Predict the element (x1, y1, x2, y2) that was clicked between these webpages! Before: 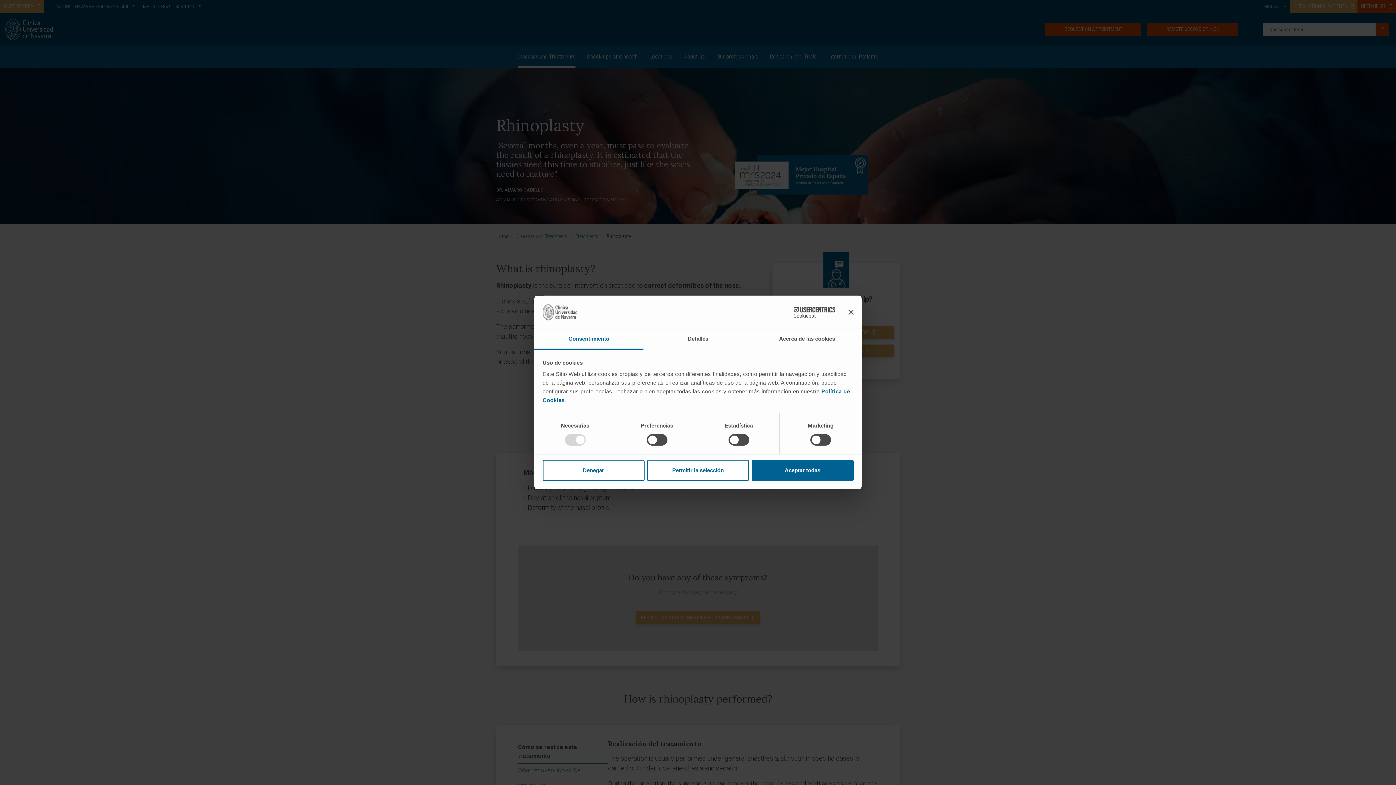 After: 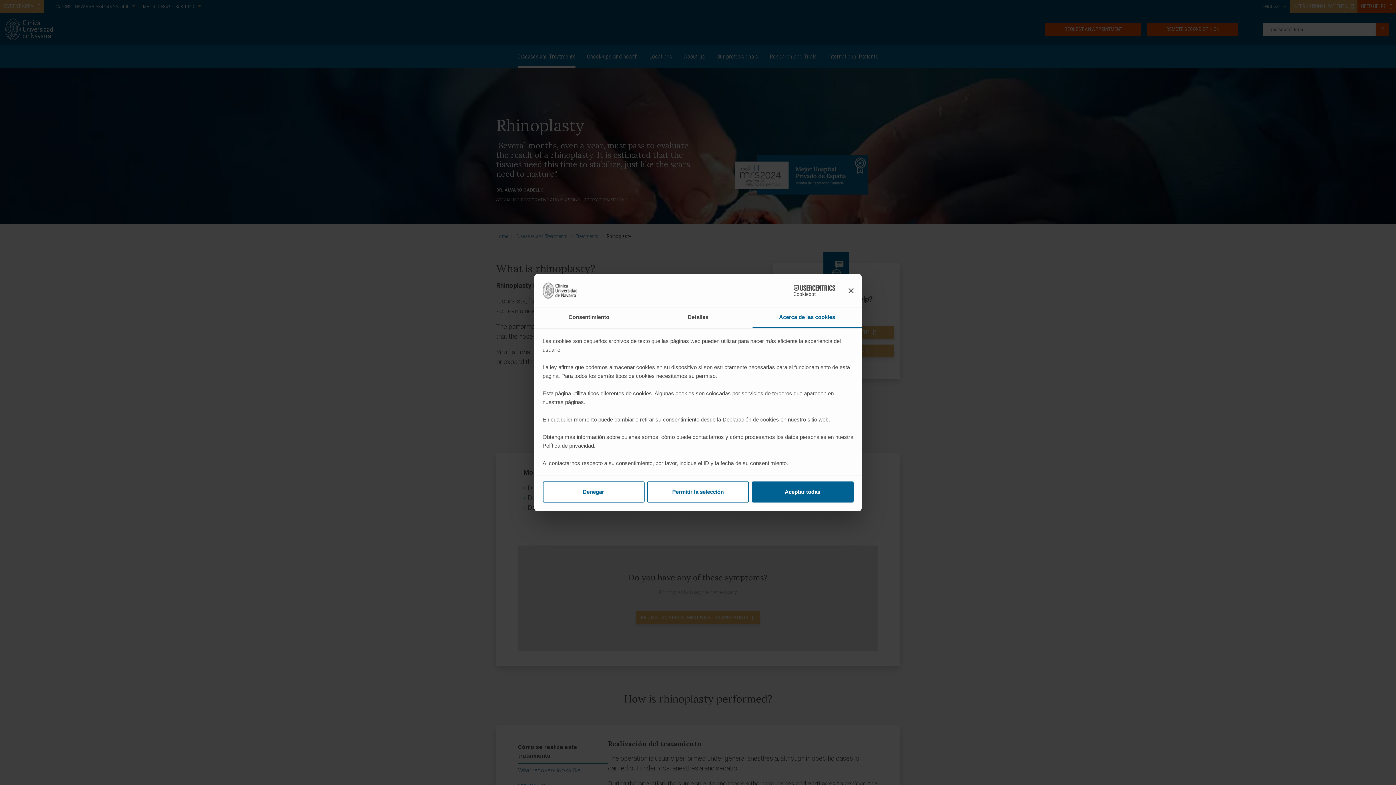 Action: bbox: (752, 329, 861, 349) label: Acerca de las cookies